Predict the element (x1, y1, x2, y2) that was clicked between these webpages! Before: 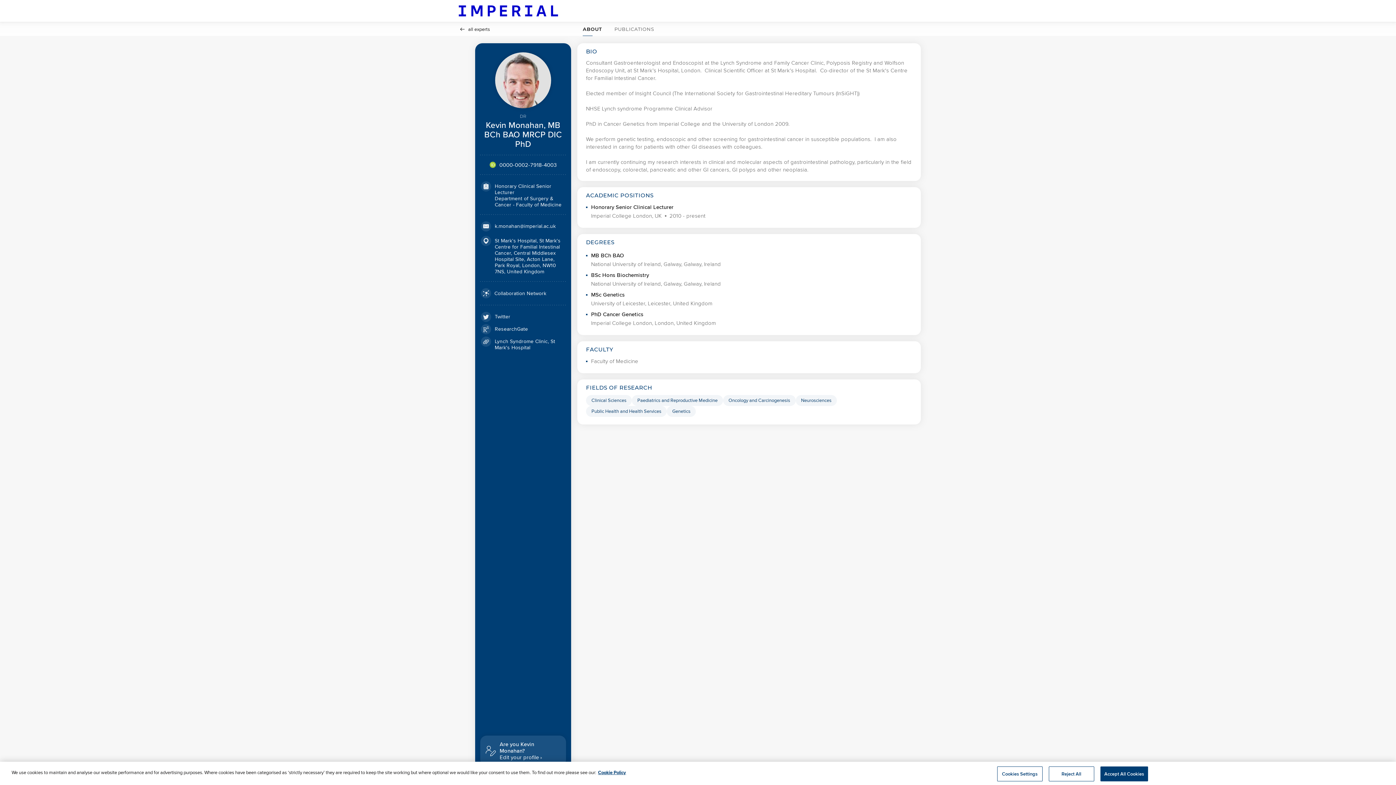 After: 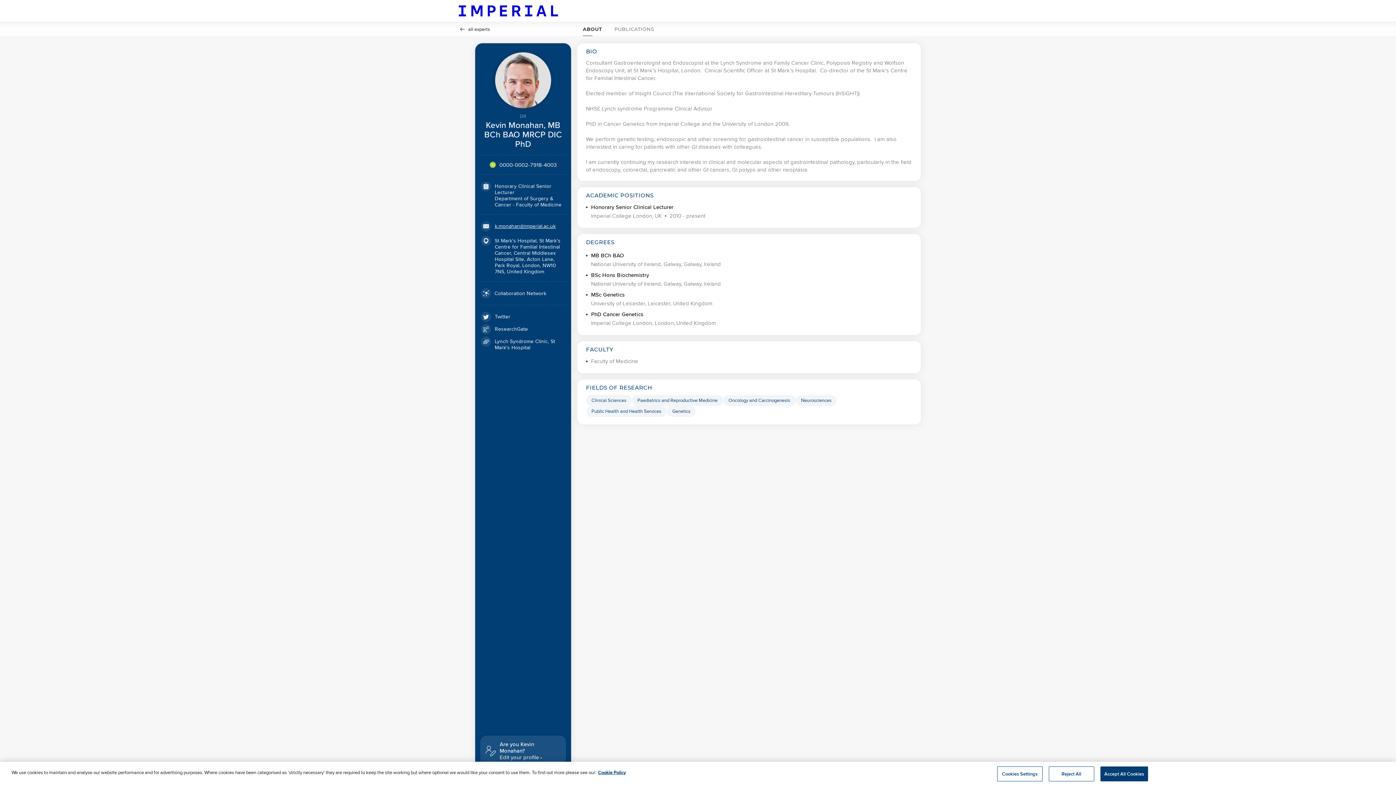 Action: bbox: (494, 223, 555, 229) label: k.monahan@imperial.ac.uk